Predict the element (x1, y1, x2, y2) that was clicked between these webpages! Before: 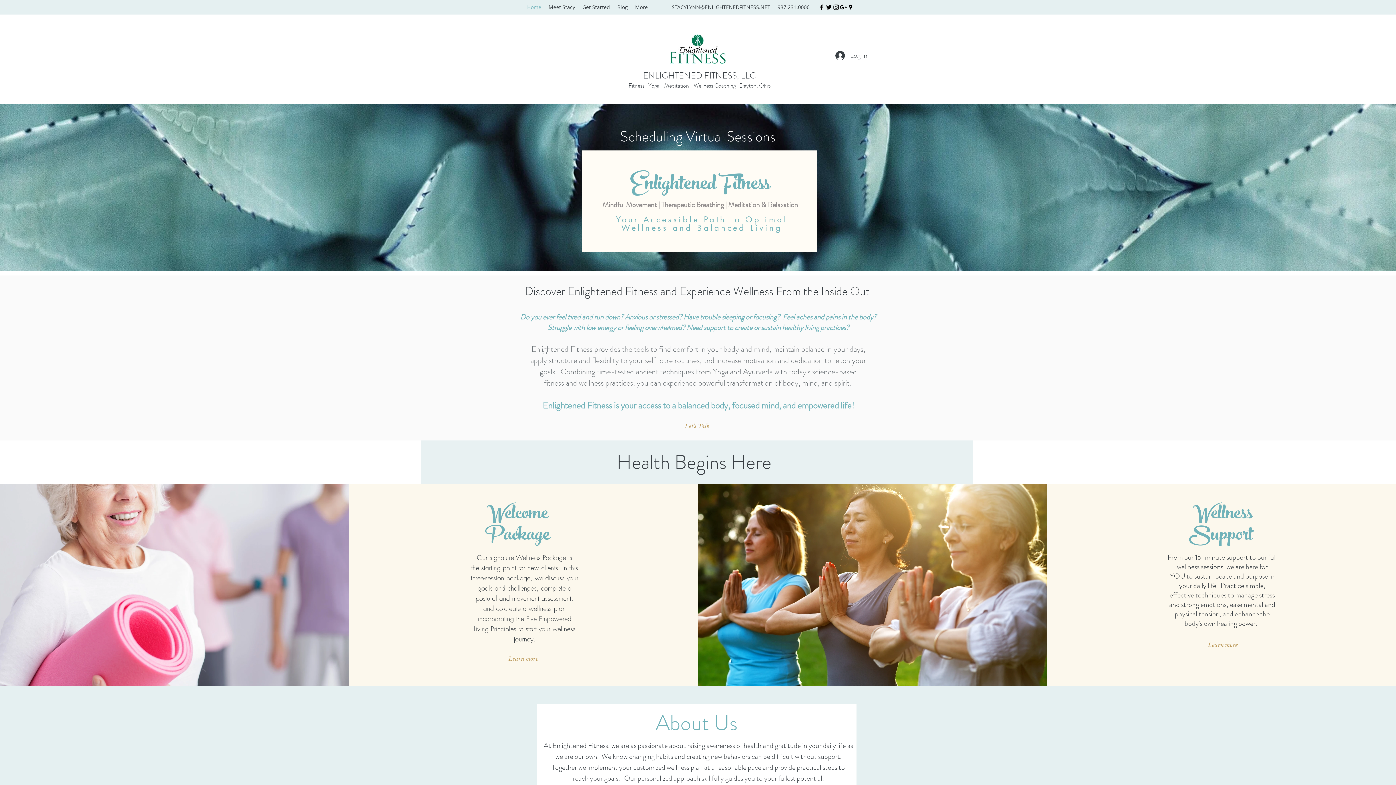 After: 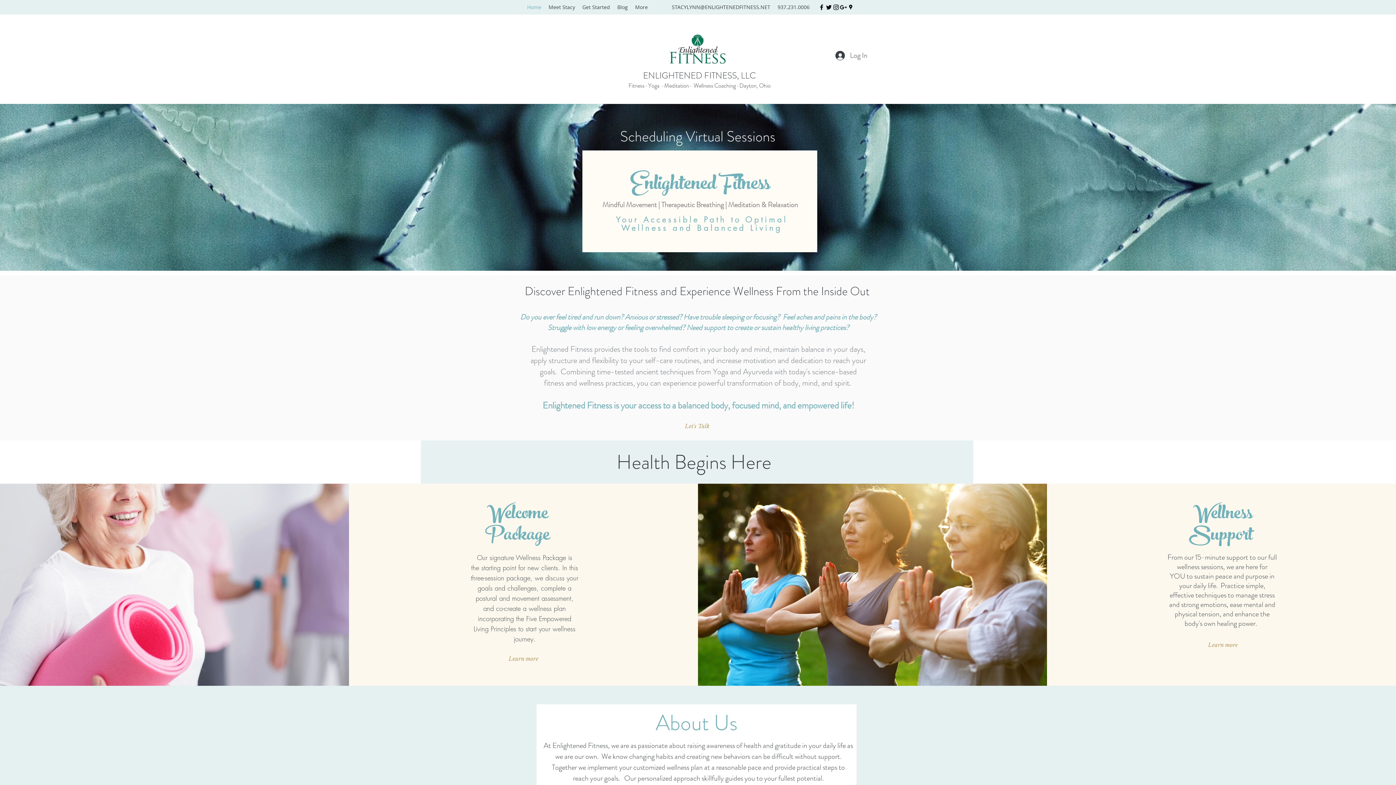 Action: label: Home bbox: (523, 1, 545, 12)